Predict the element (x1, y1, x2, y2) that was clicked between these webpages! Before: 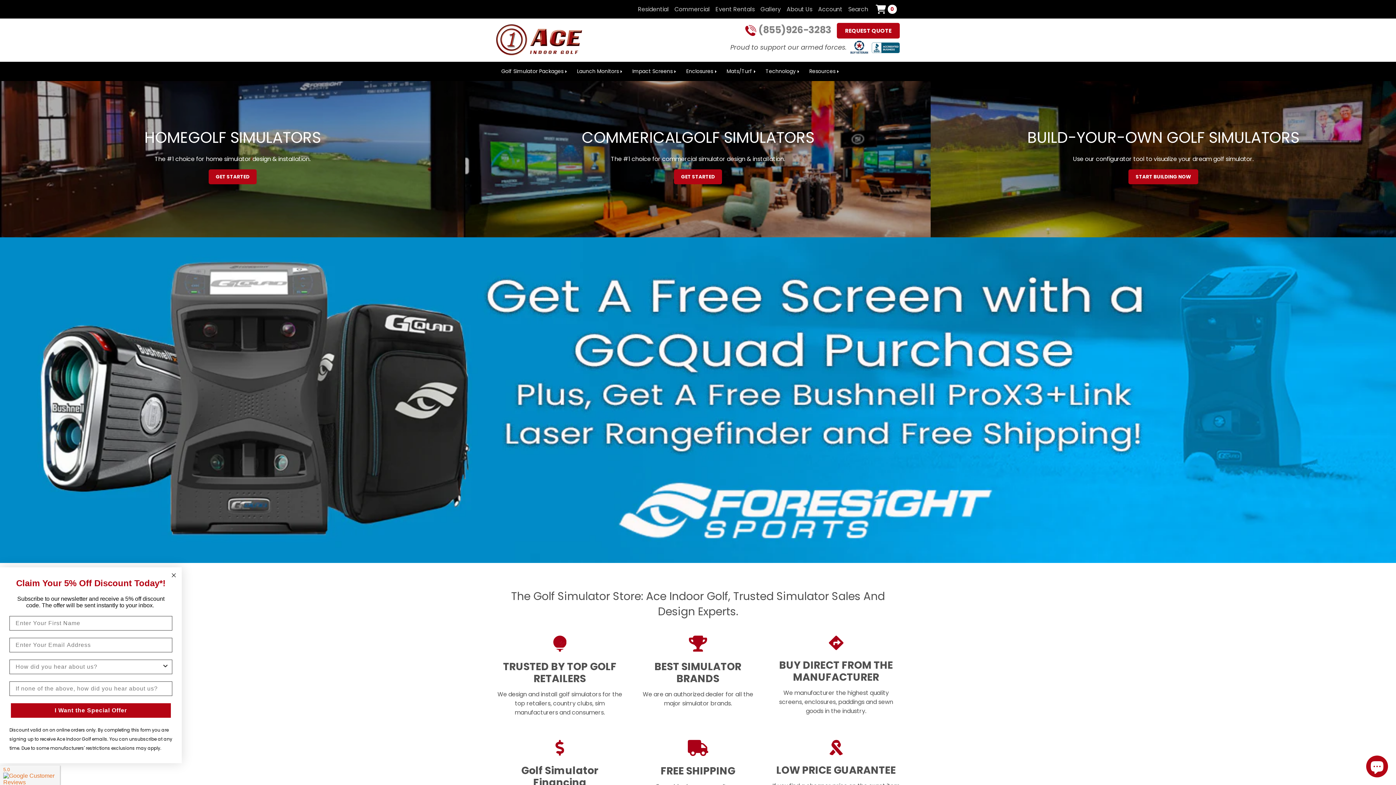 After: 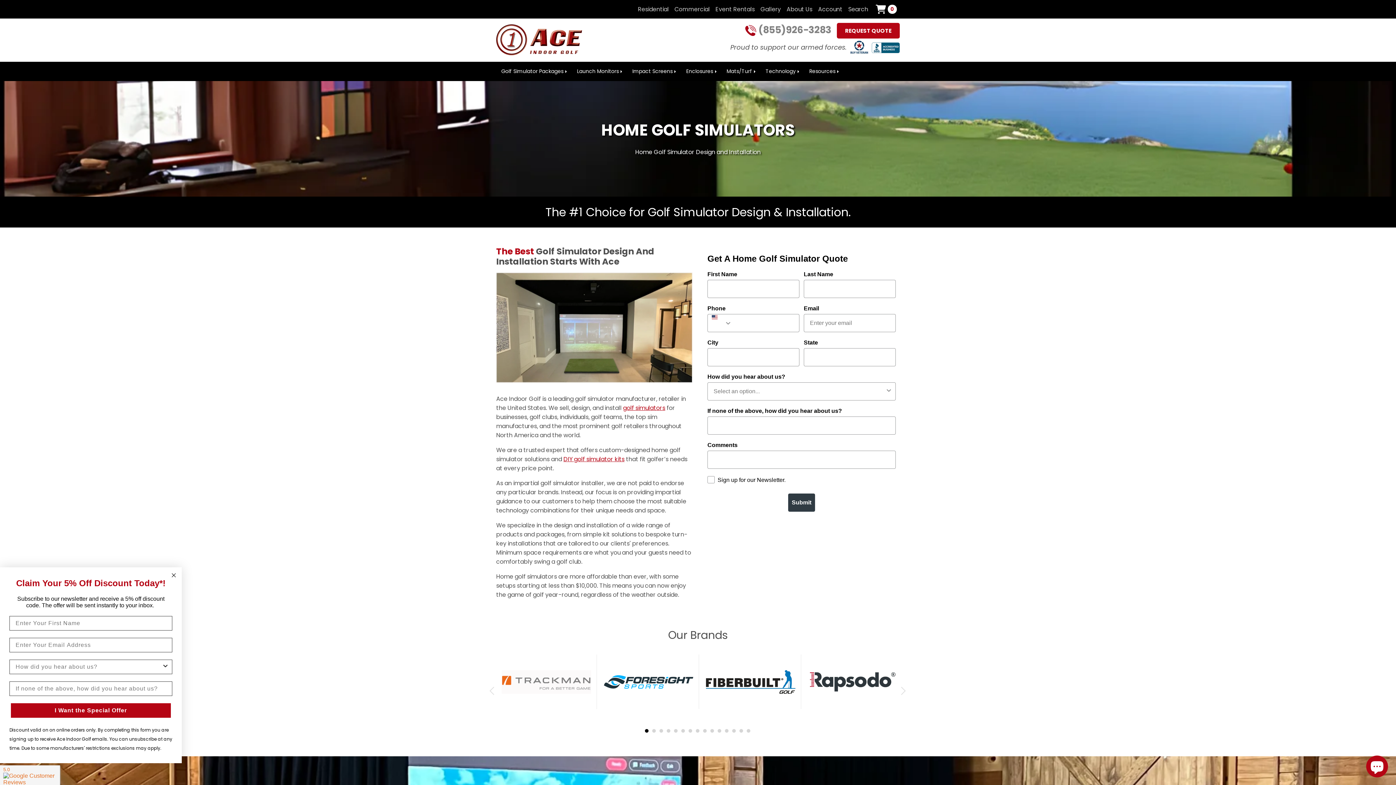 Action: bbox: (635, 1, 671, 16) label: Residential